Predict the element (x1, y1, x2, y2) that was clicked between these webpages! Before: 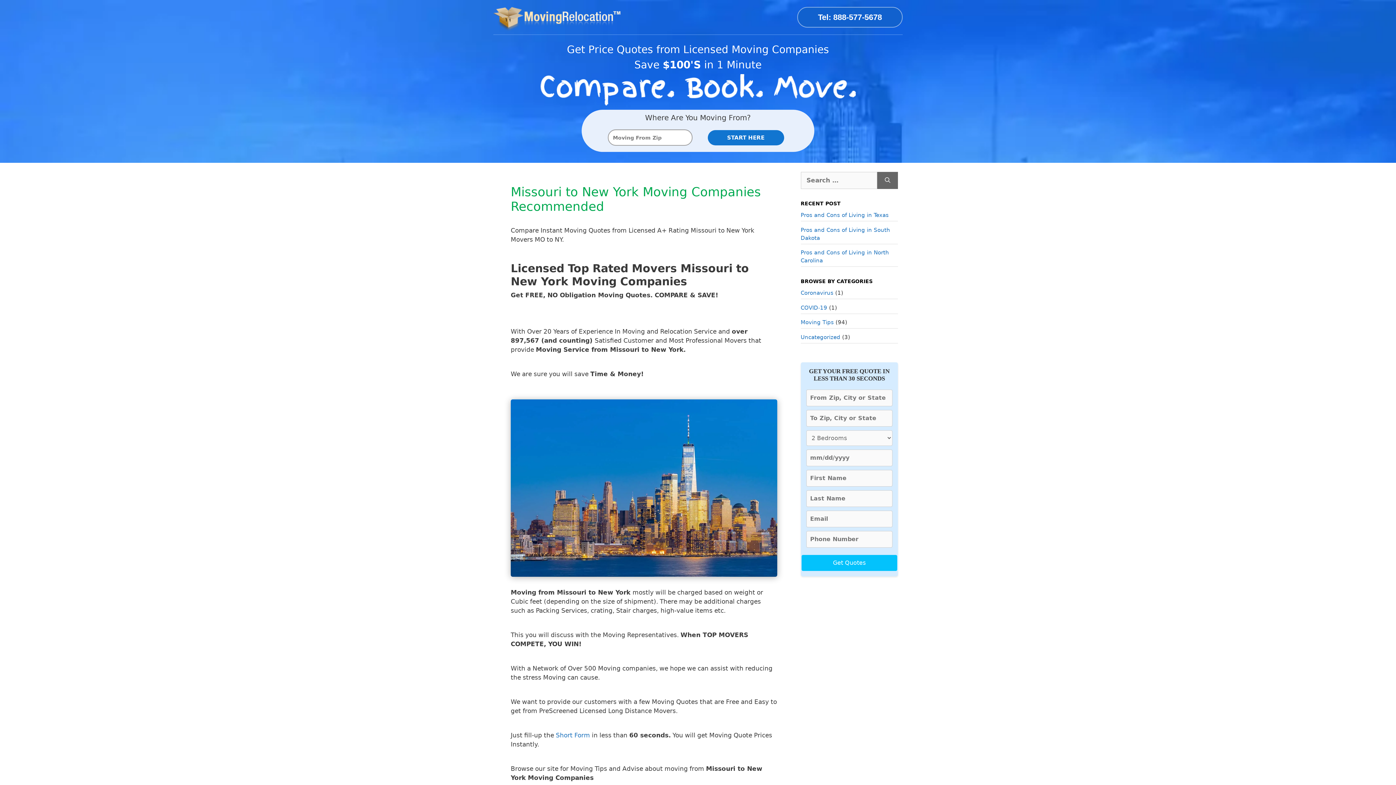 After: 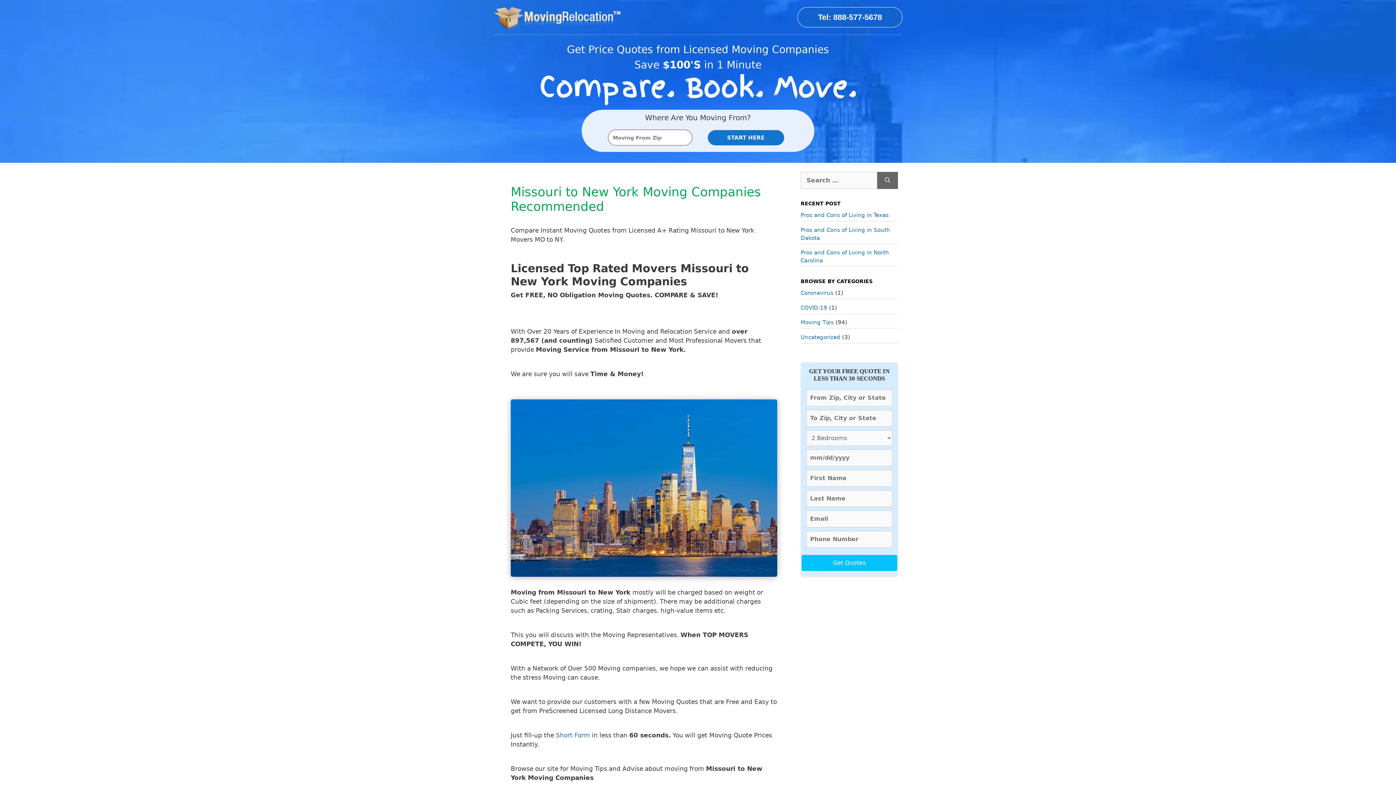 Action: bbox: (797, 6, 902, 27) label: Tel: 888-577-5678